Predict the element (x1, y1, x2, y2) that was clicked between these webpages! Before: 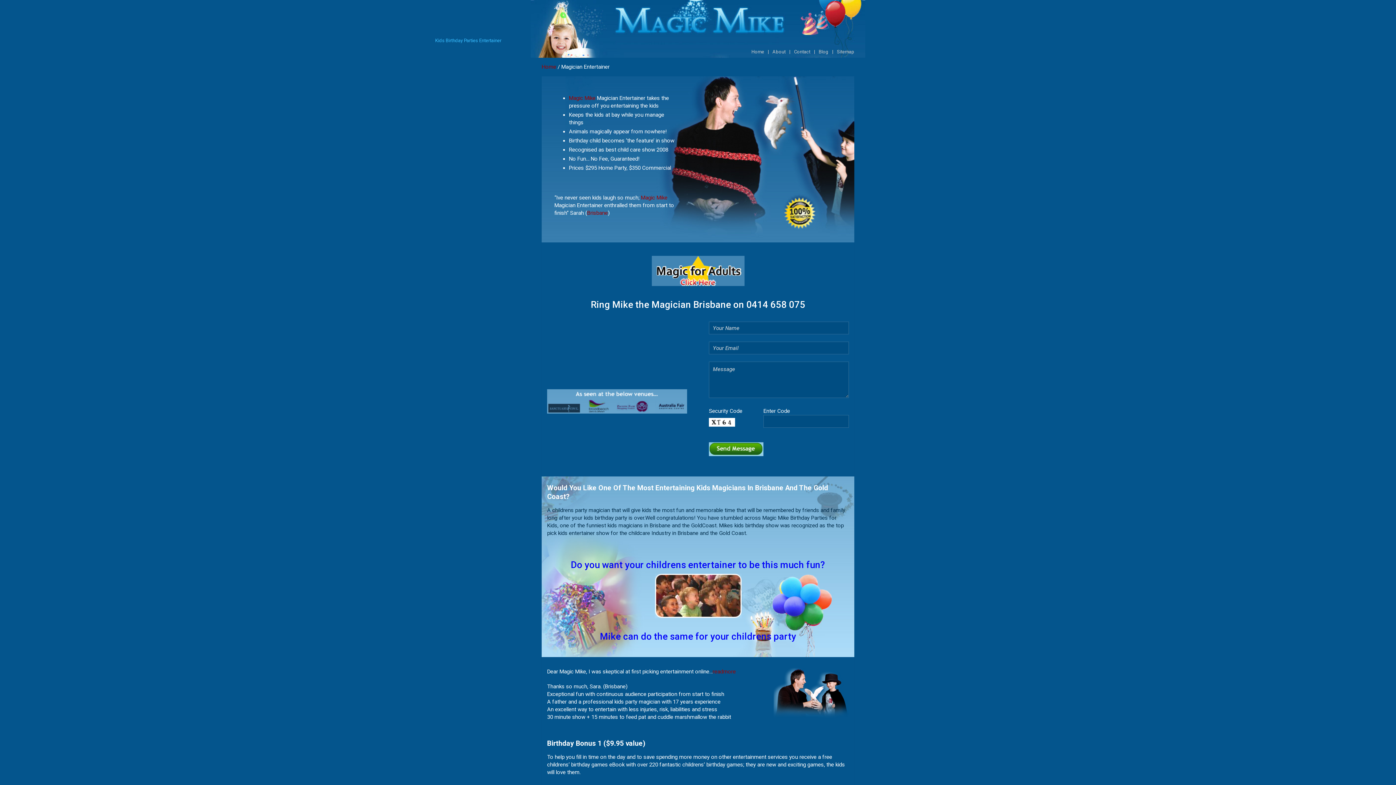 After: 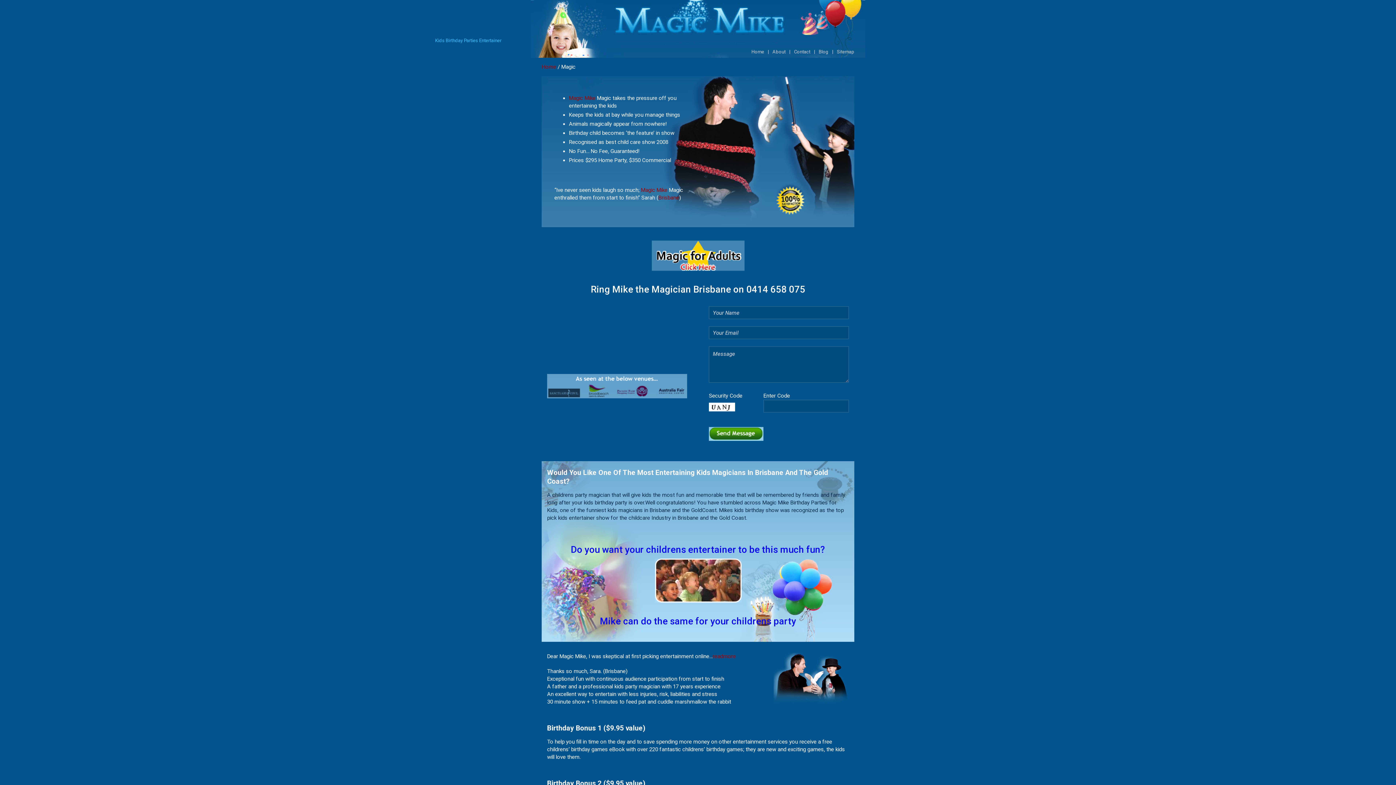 Action: label: Magic Mike bbox: (569, 94, 595, 101)